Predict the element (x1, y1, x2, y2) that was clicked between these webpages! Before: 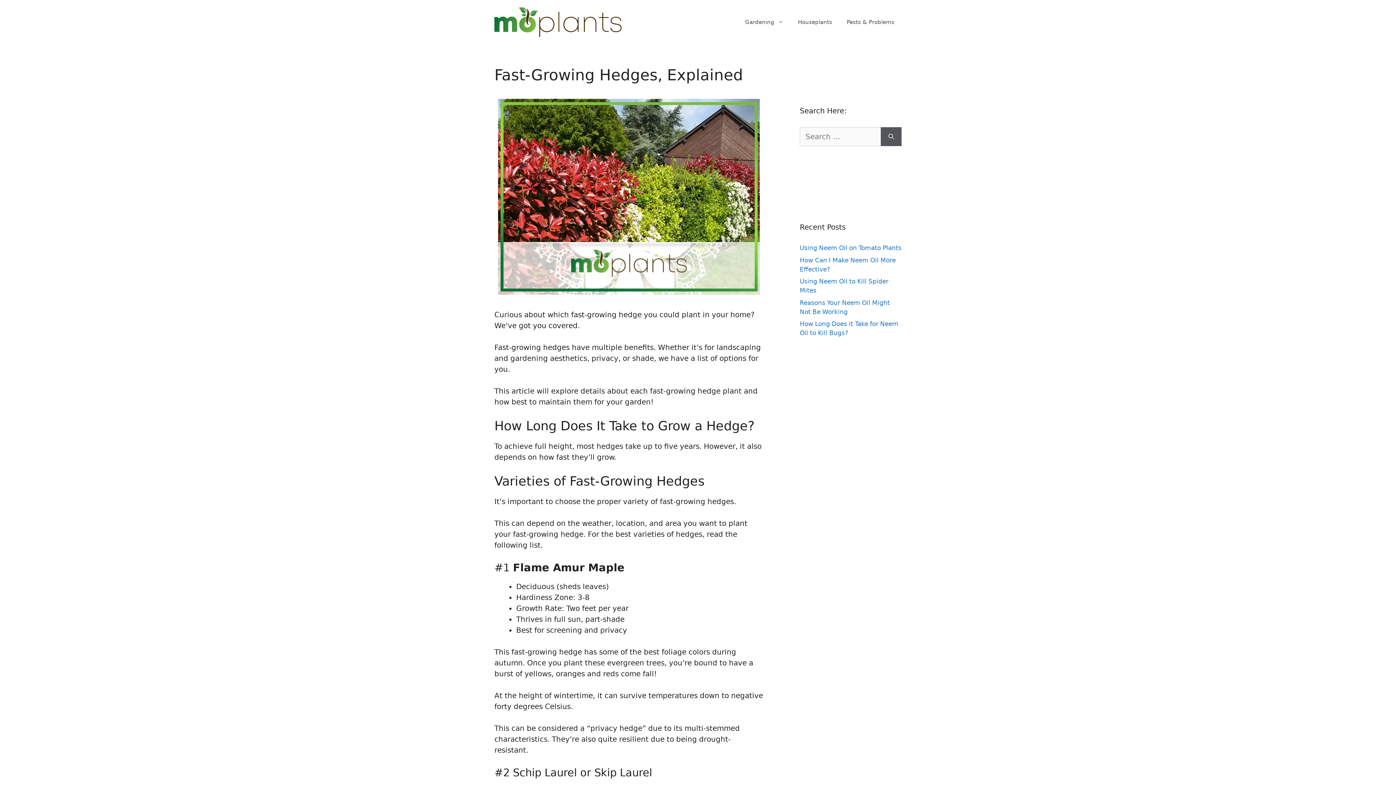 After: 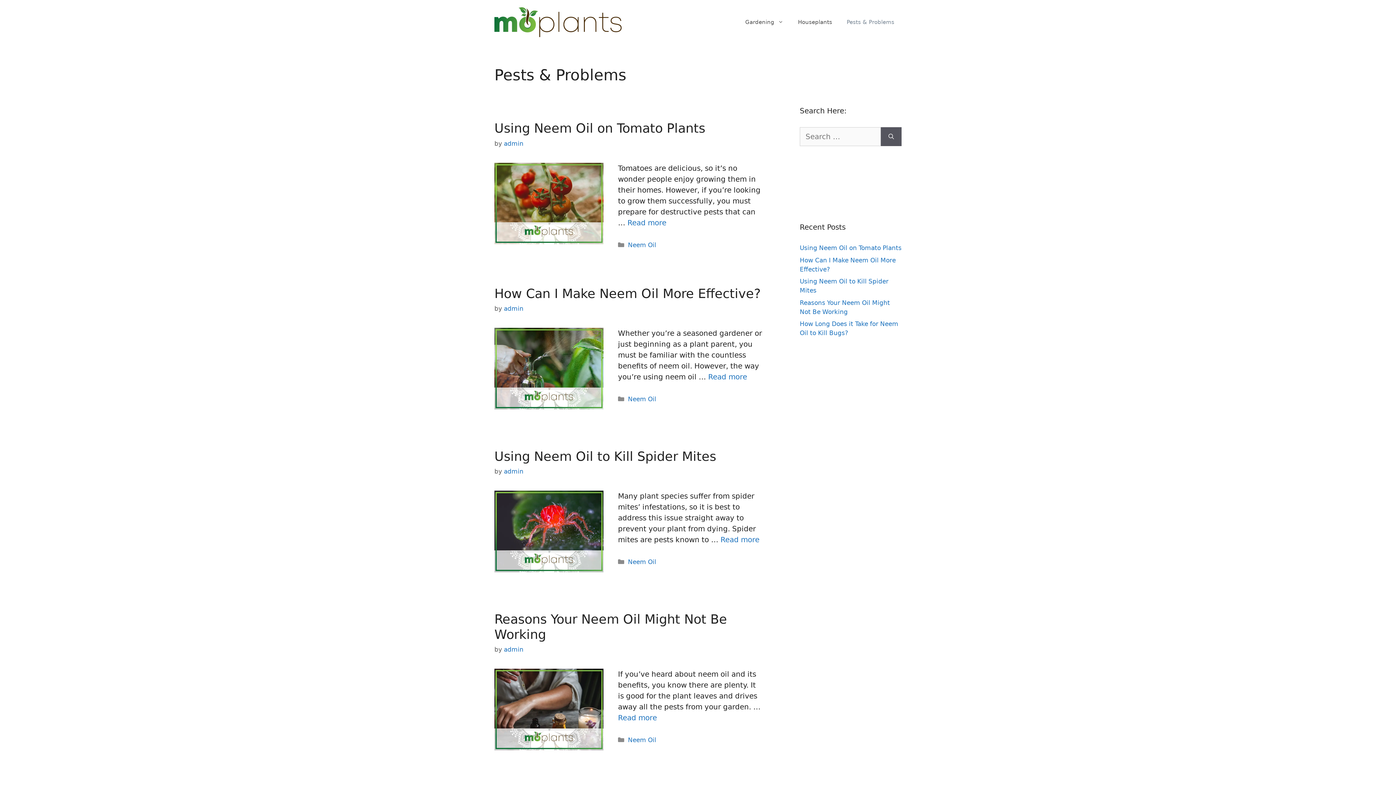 Action: label: Pests & Problems bbox: (839, 11, 901, 33)